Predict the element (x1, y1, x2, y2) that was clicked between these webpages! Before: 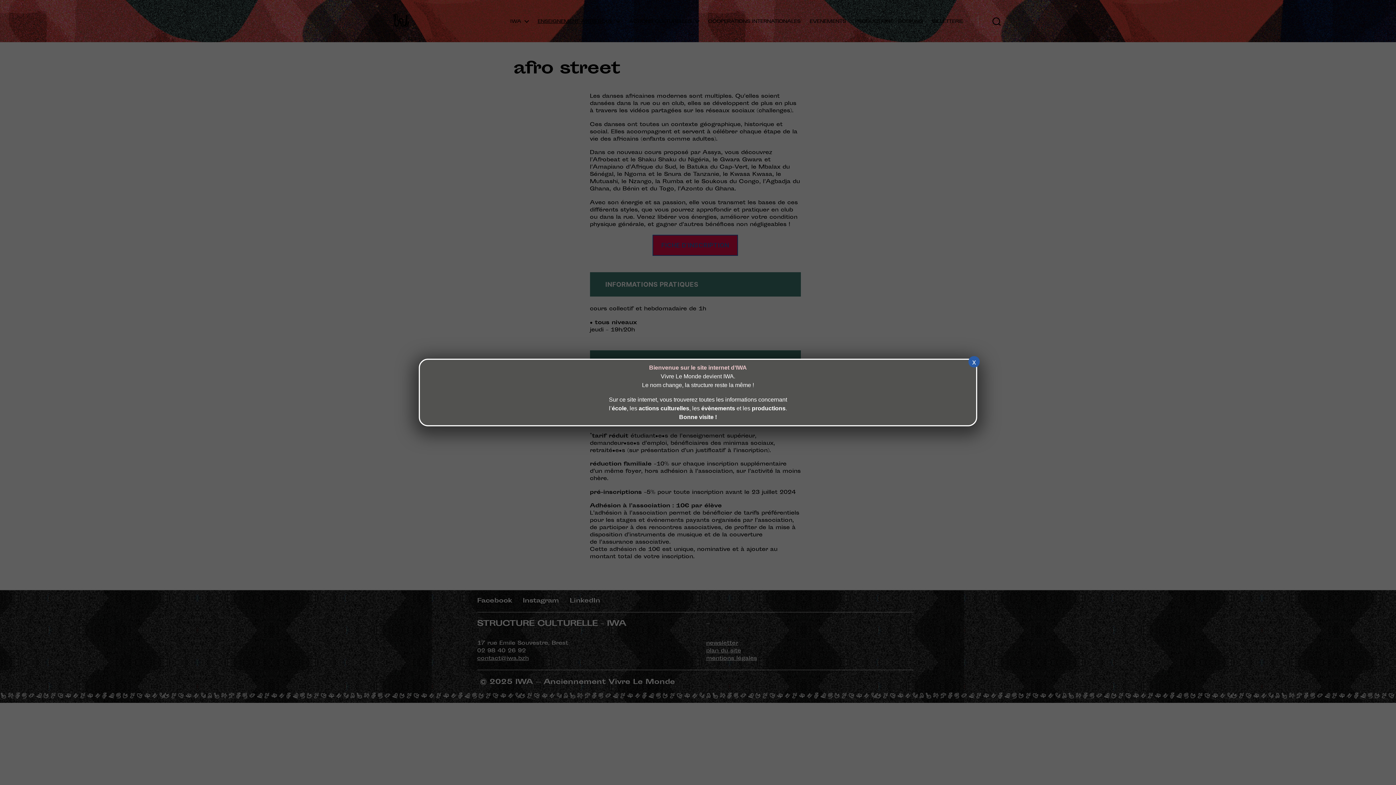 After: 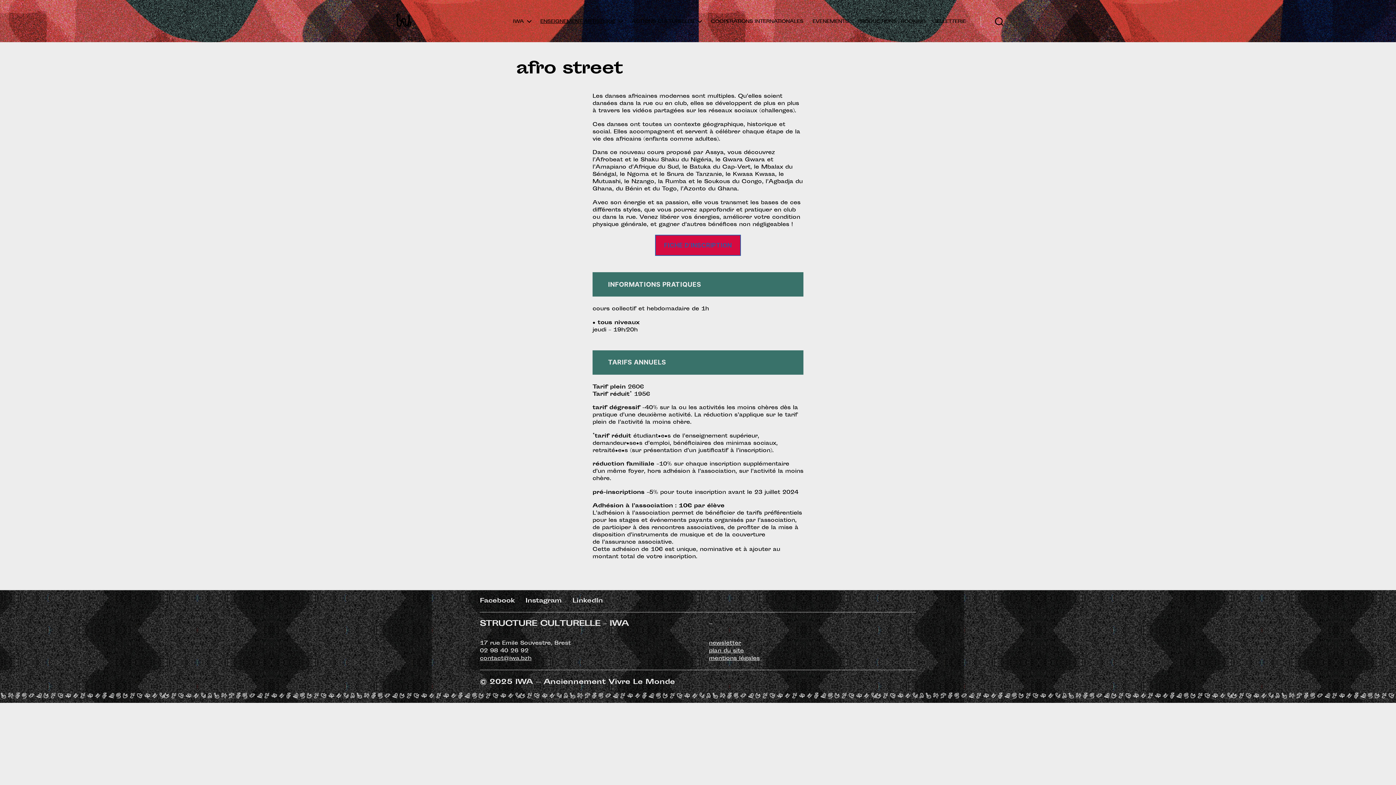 Action: label: Fermer bbox: (968, 356, 980, 367)